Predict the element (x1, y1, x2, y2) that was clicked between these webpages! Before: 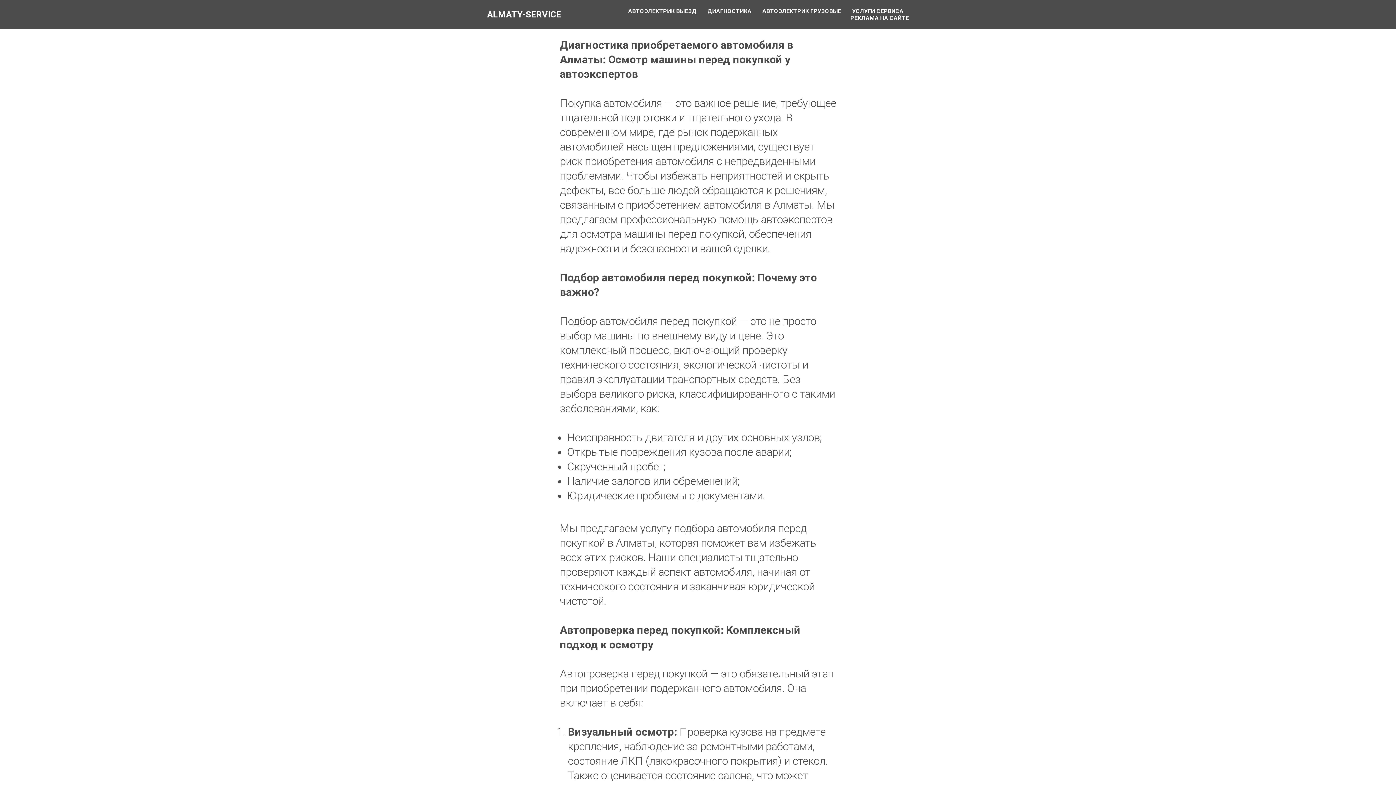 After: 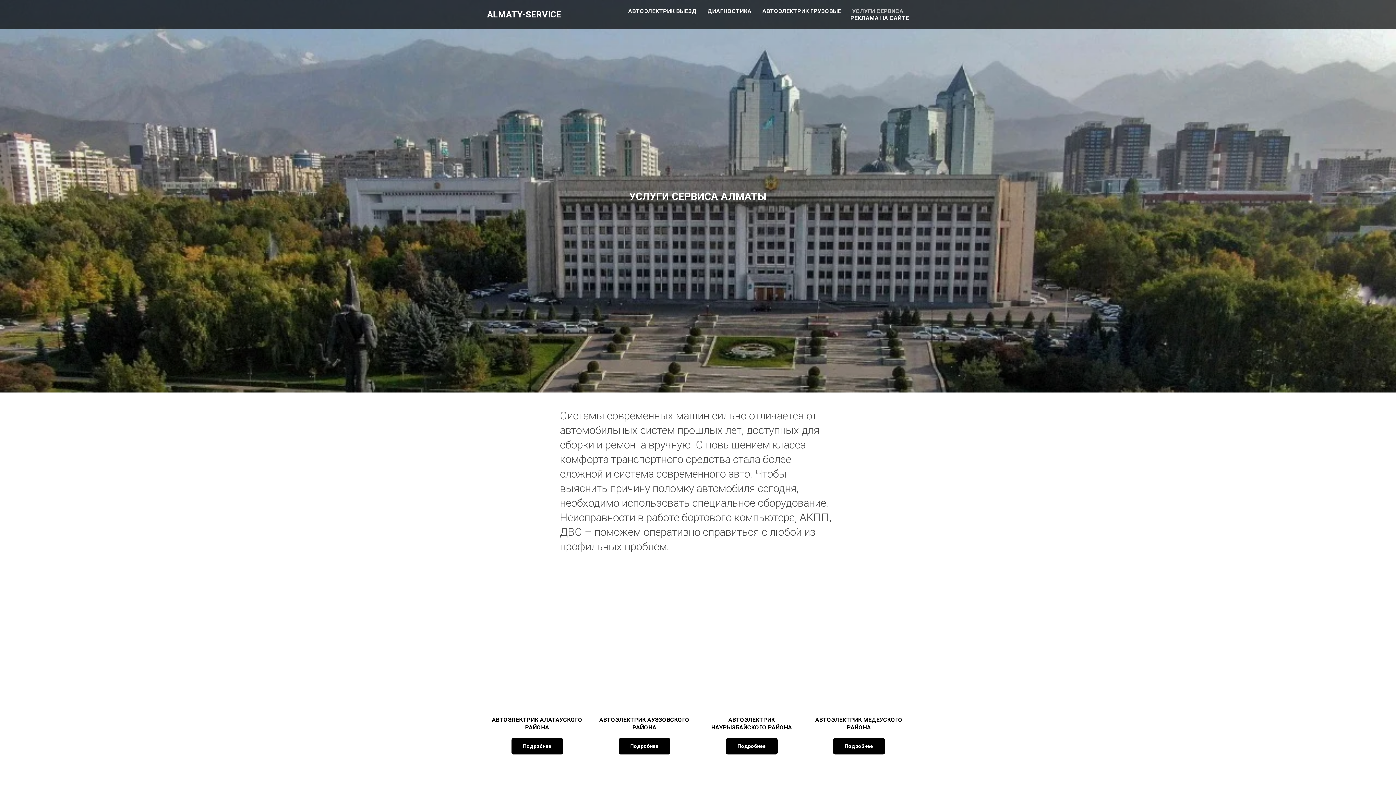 Action: bbox: (852, 7, 903, 14) label: УСЛУГИ СЕРВИСА